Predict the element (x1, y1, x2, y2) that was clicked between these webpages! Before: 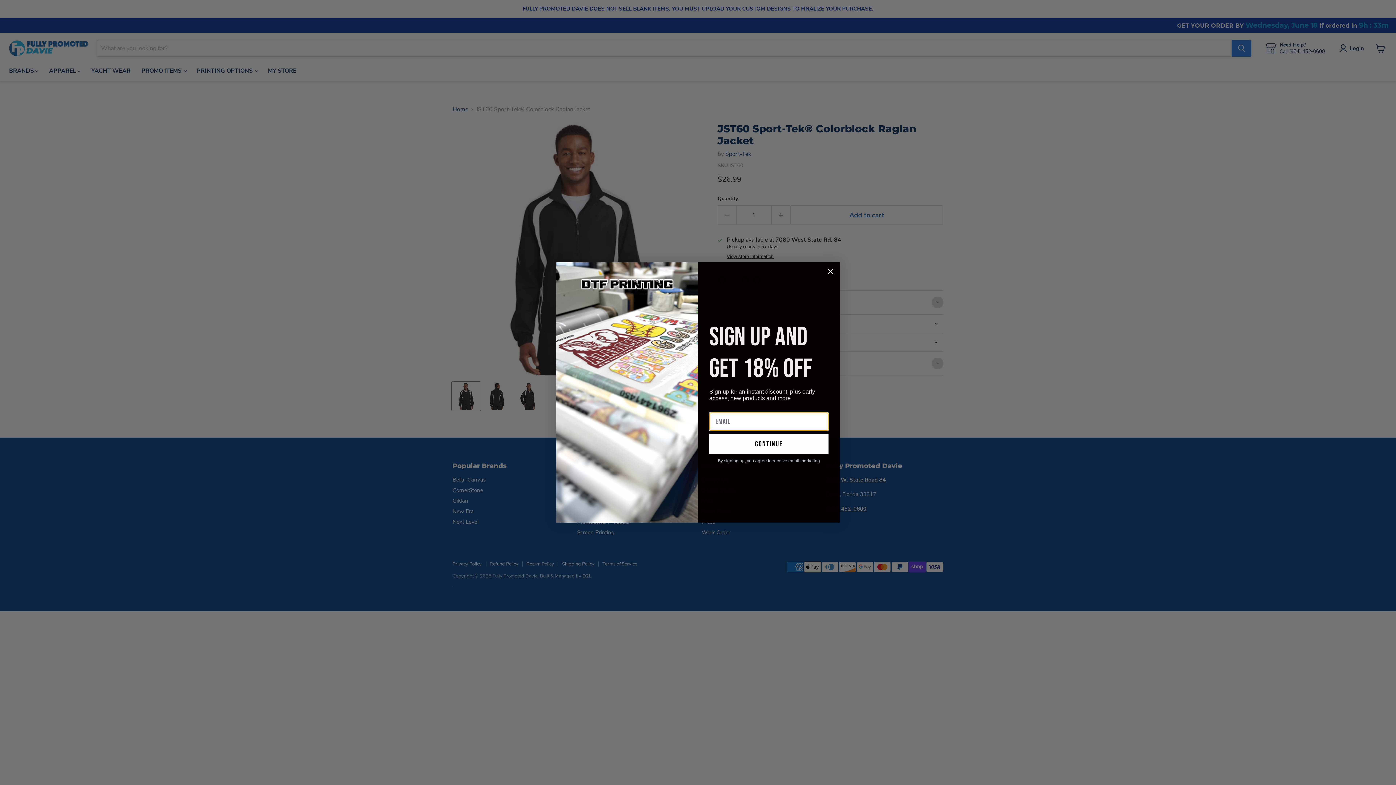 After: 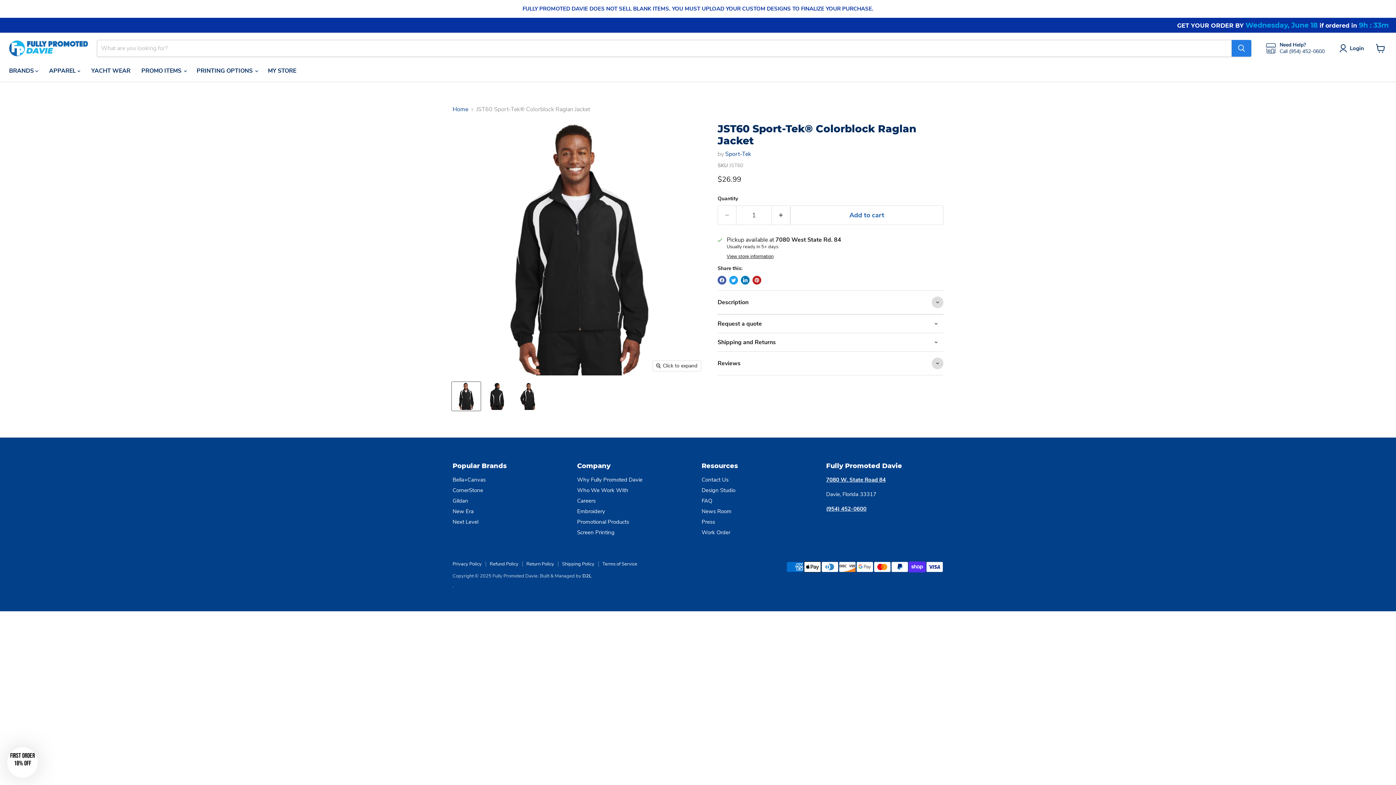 Action: bbox: (824, 265, 837, 278) label: Close dialog